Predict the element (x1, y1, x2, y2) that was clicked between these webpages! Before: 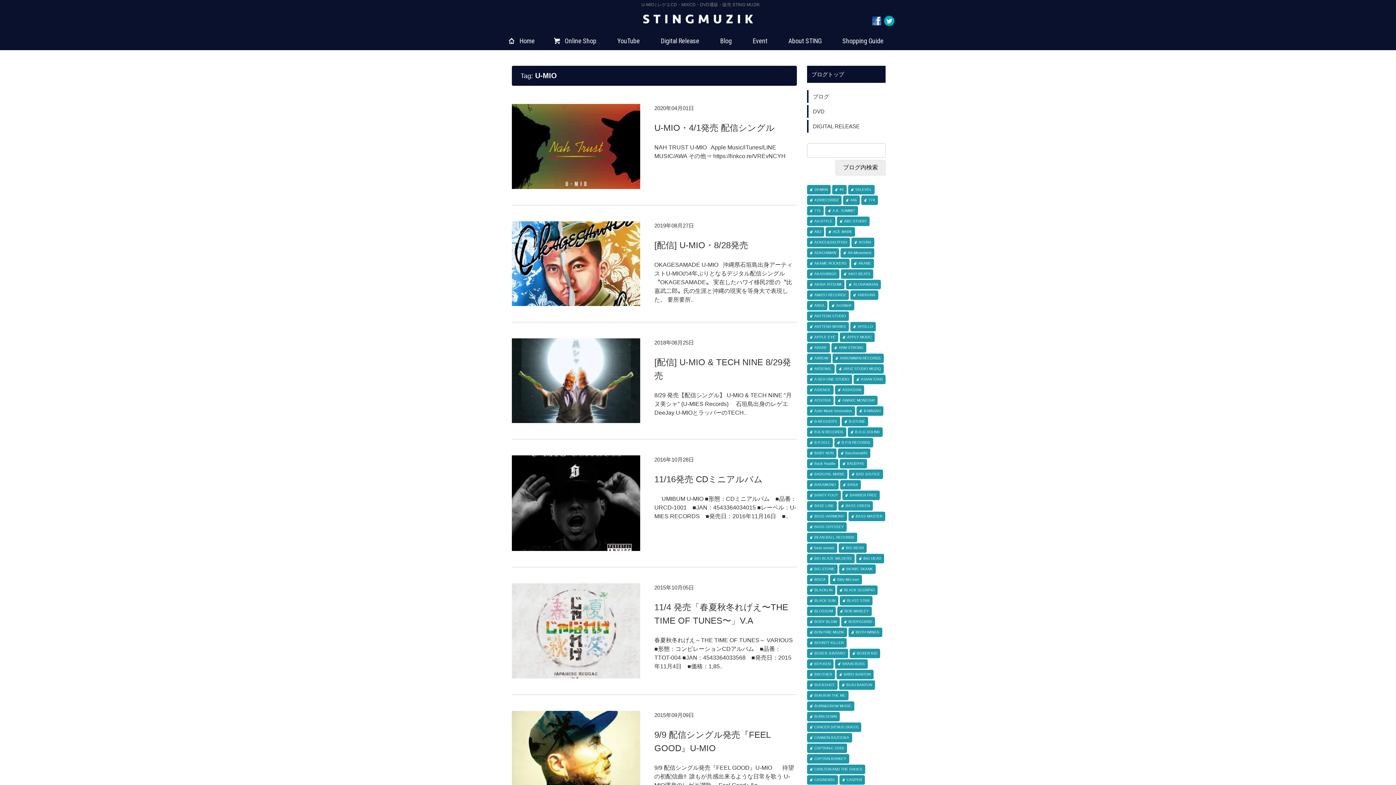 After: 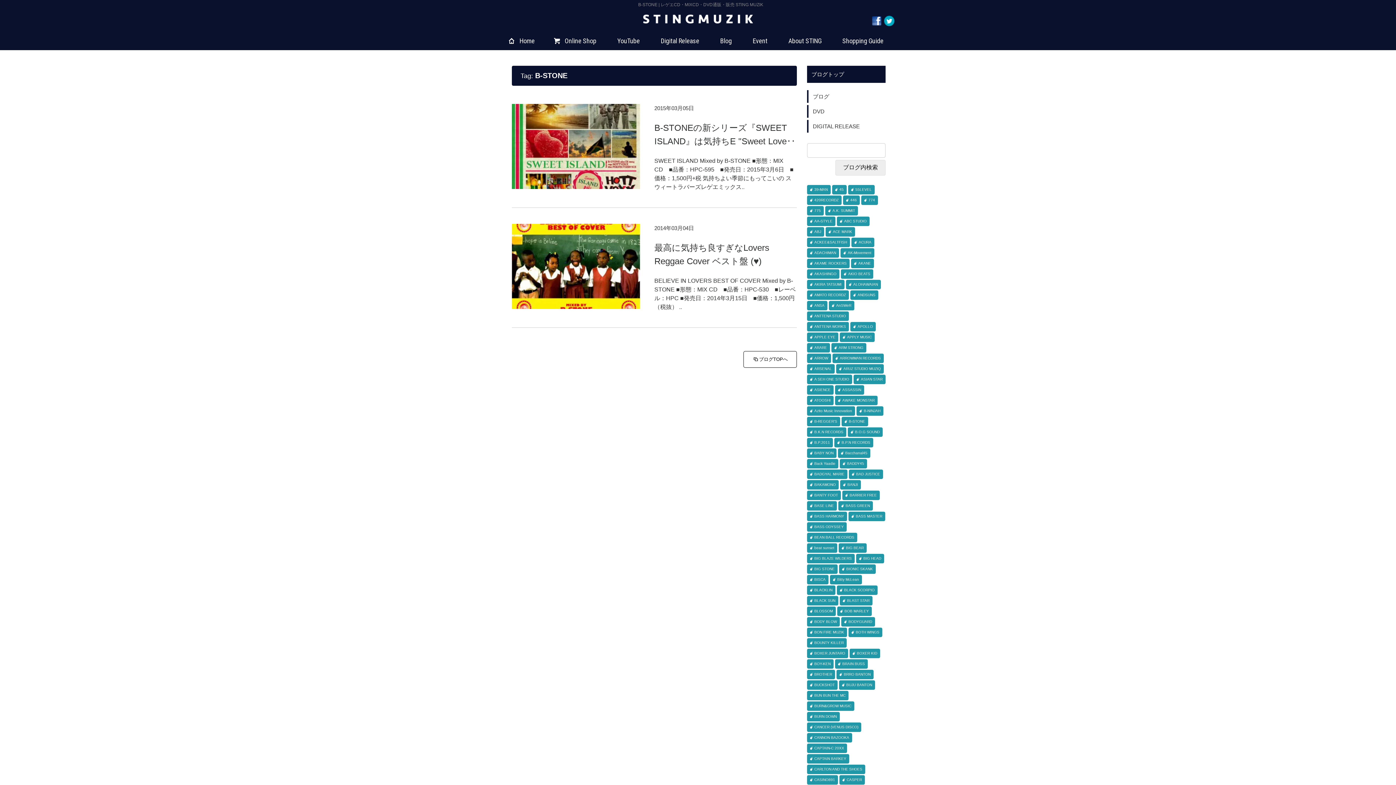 Action: label: B-STONE (2個の項目) bbox: (841, 417, 868, 426)